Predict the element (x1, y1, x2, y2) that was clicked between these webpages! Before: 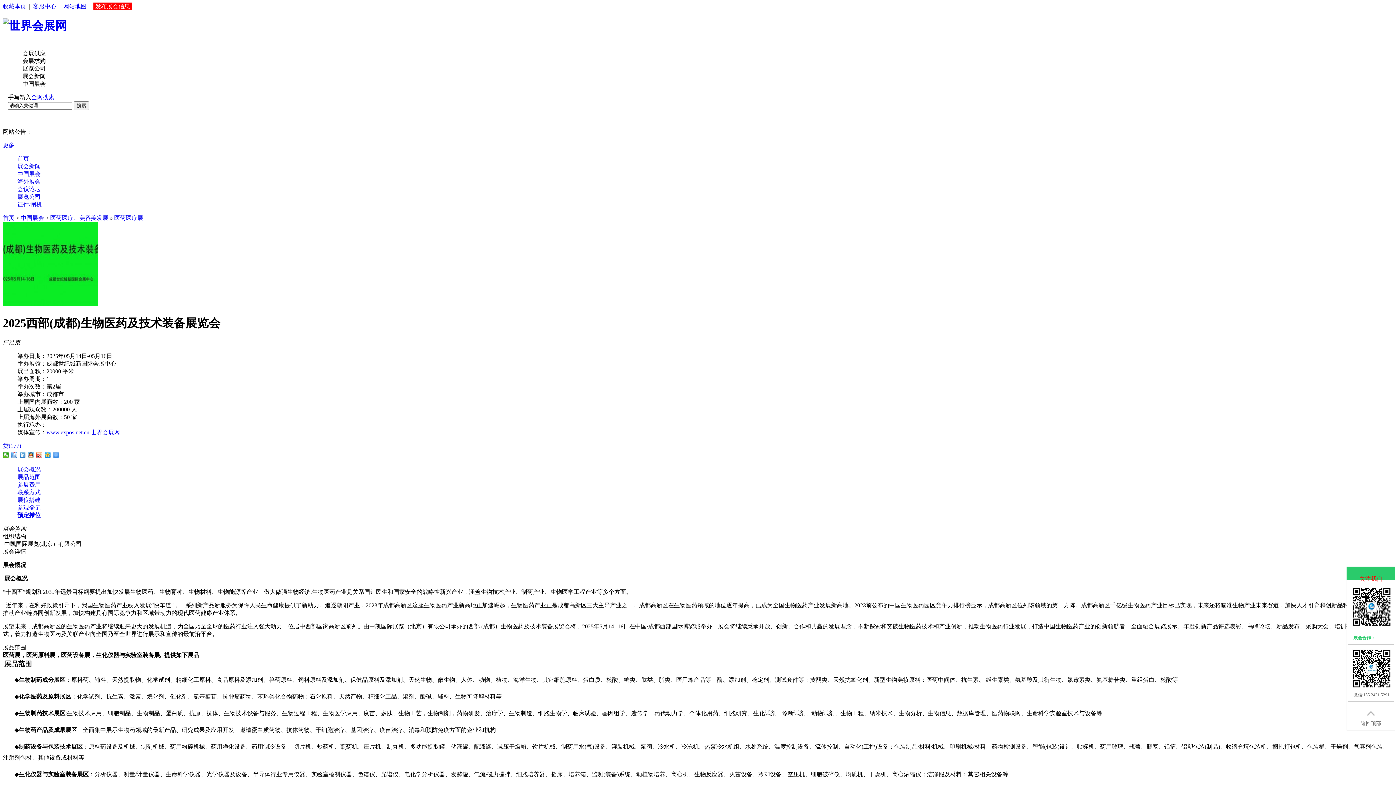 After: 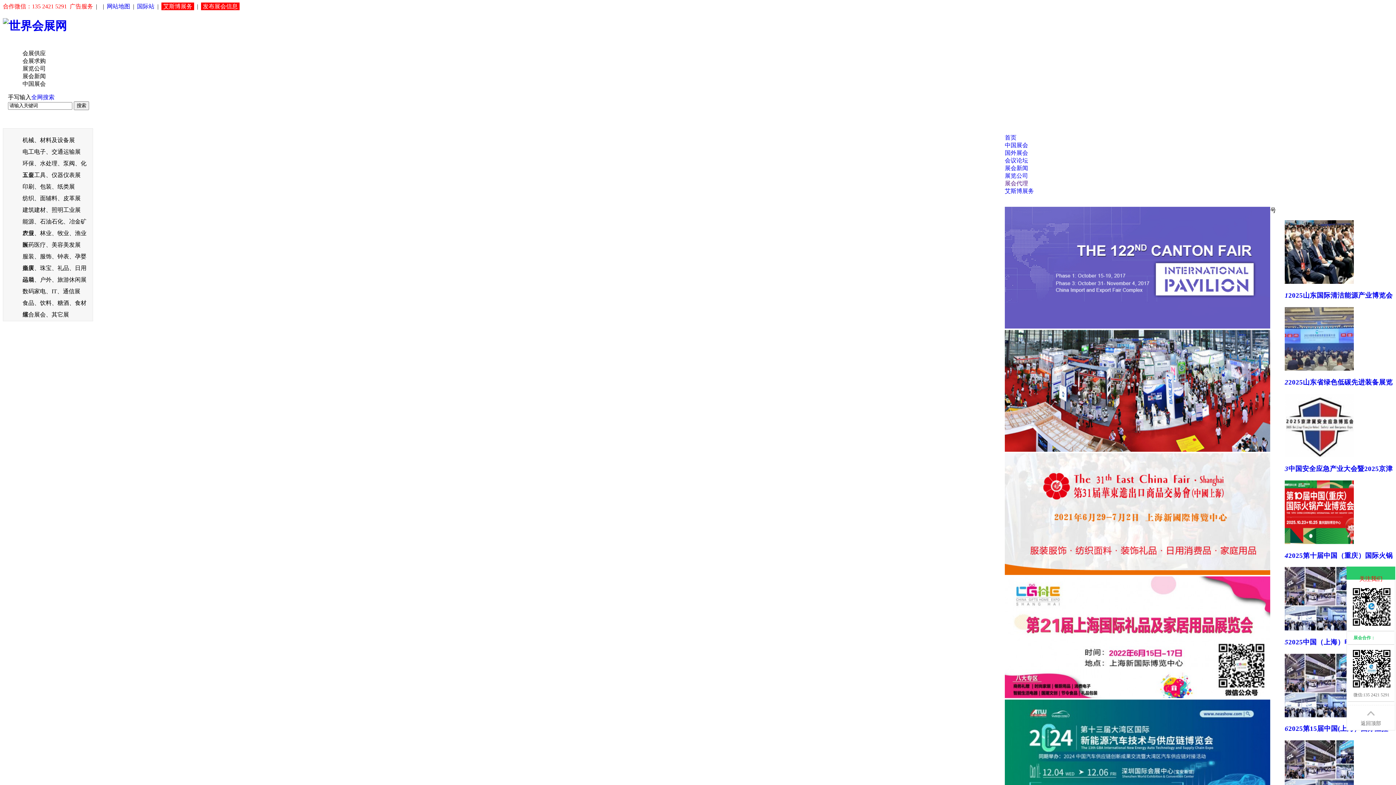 Action: bbox: (17, 155, 29, 161) label: 首页